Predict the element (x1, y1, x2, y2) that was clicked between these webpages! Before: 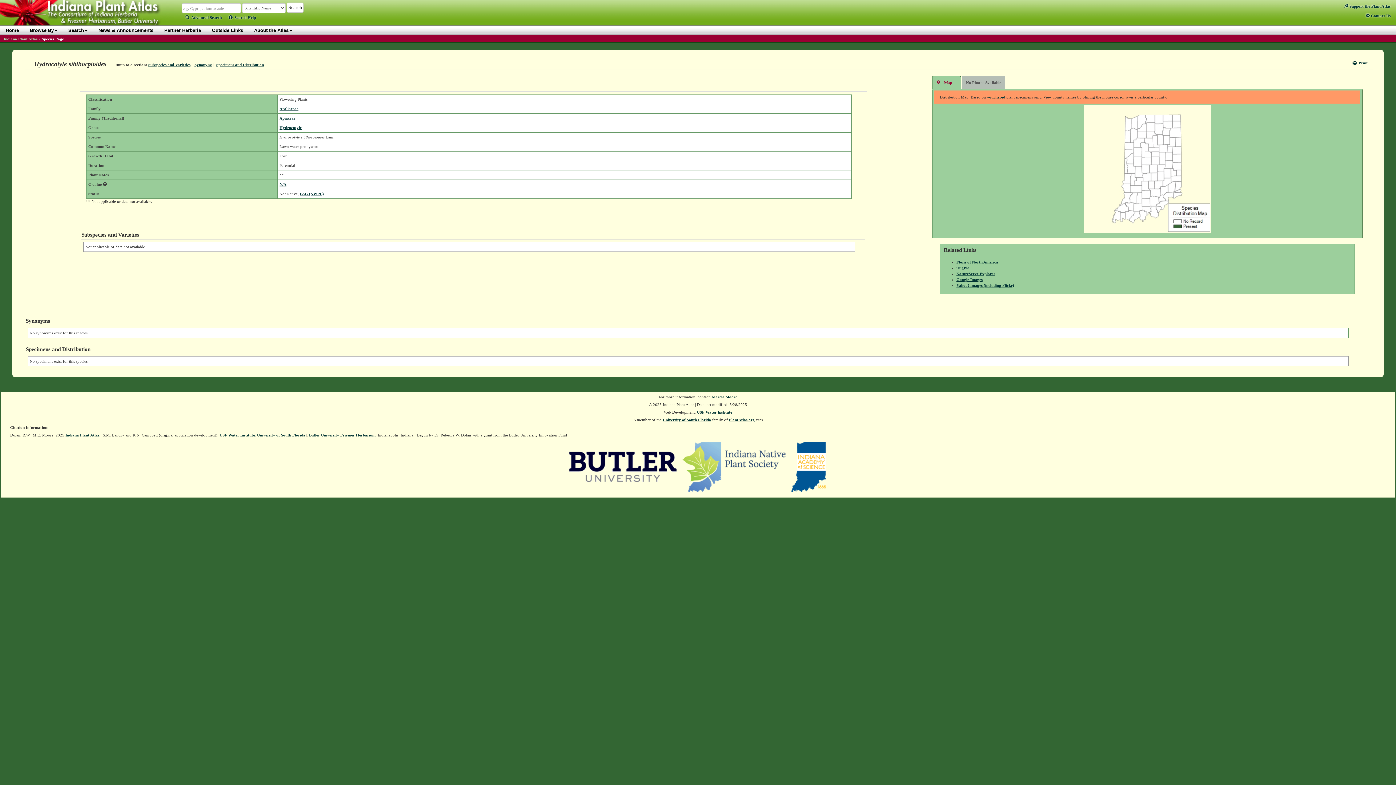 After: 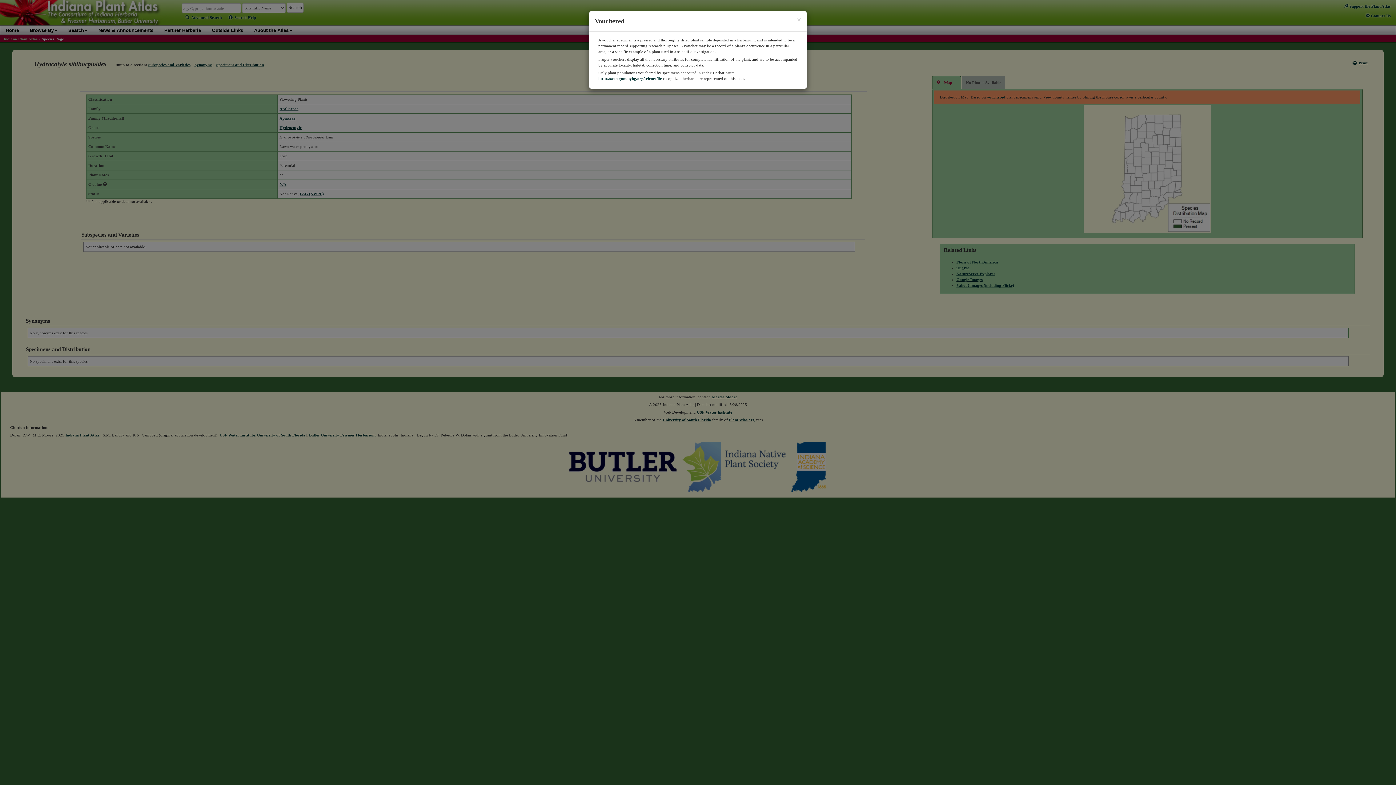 Action: label: vouchered bbox: (987, 94, 1005, 99)